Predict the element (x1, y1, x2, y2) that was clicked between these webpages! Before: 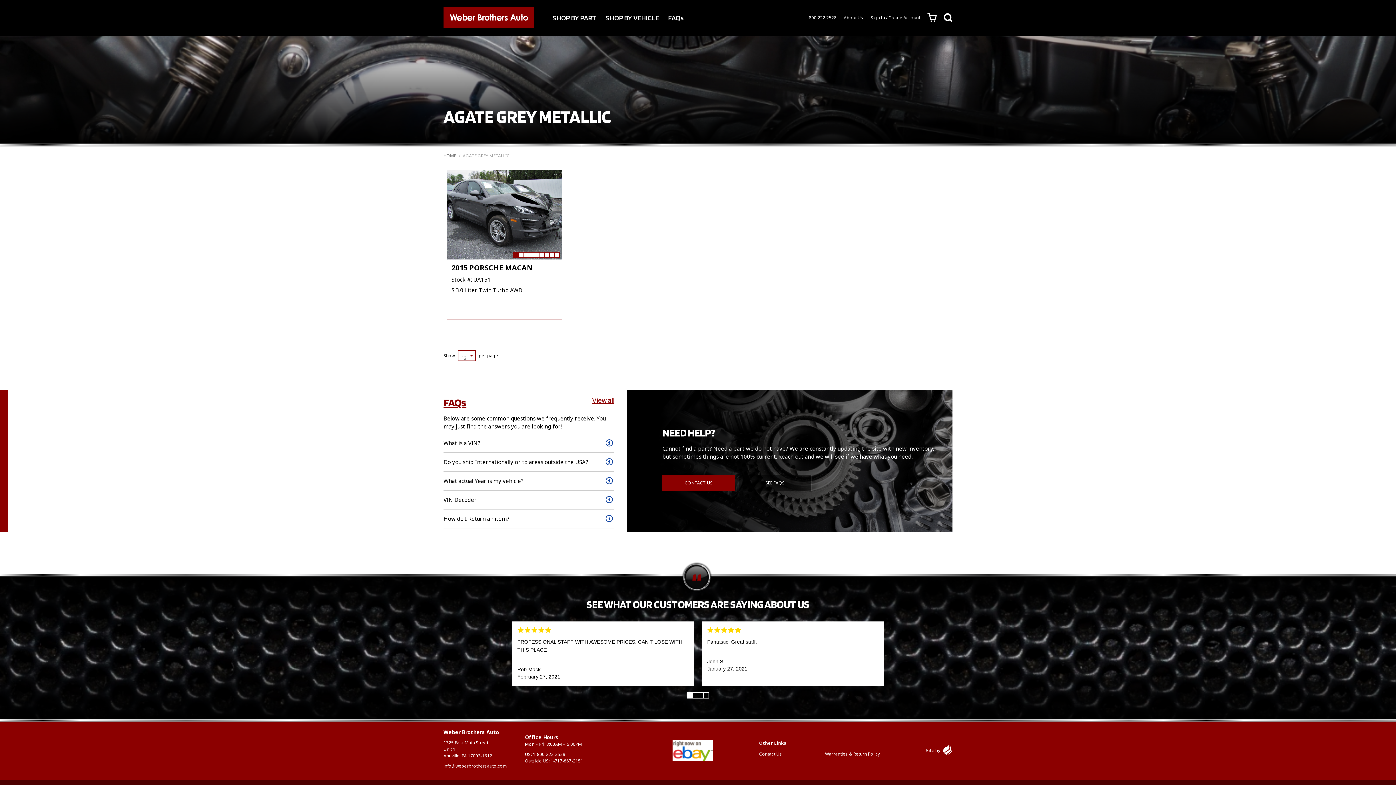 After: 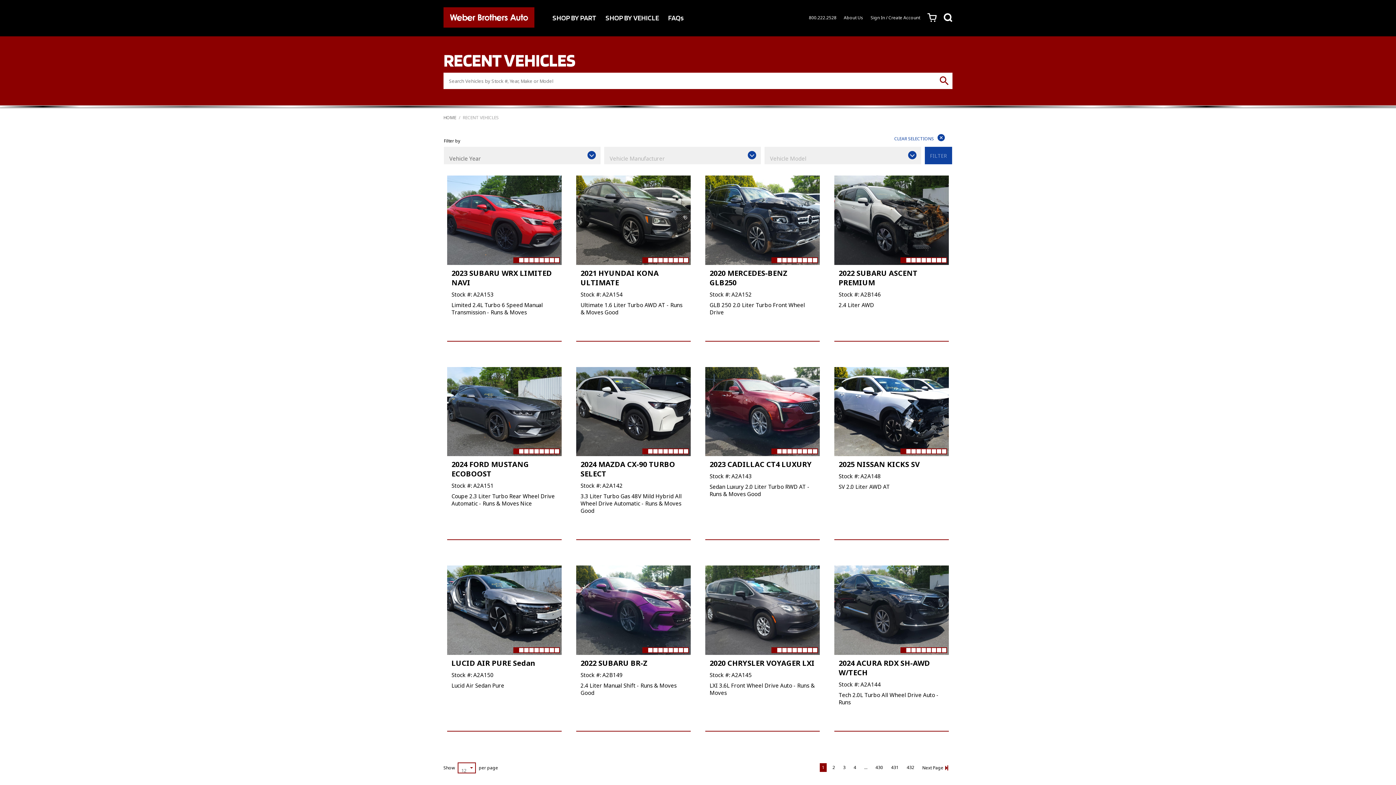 Action: bbox: (605, 12, 659, 24) label: SHOP BY VEHICLE